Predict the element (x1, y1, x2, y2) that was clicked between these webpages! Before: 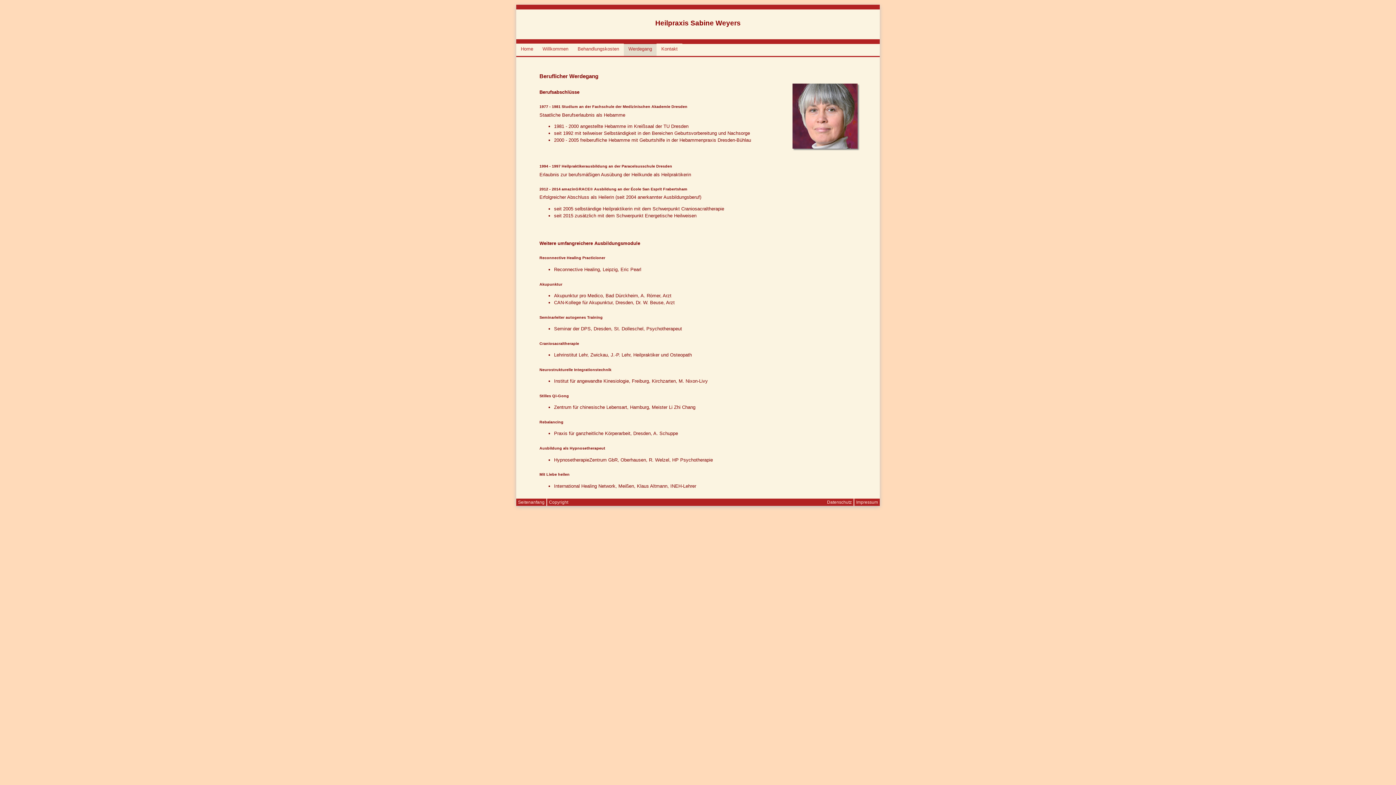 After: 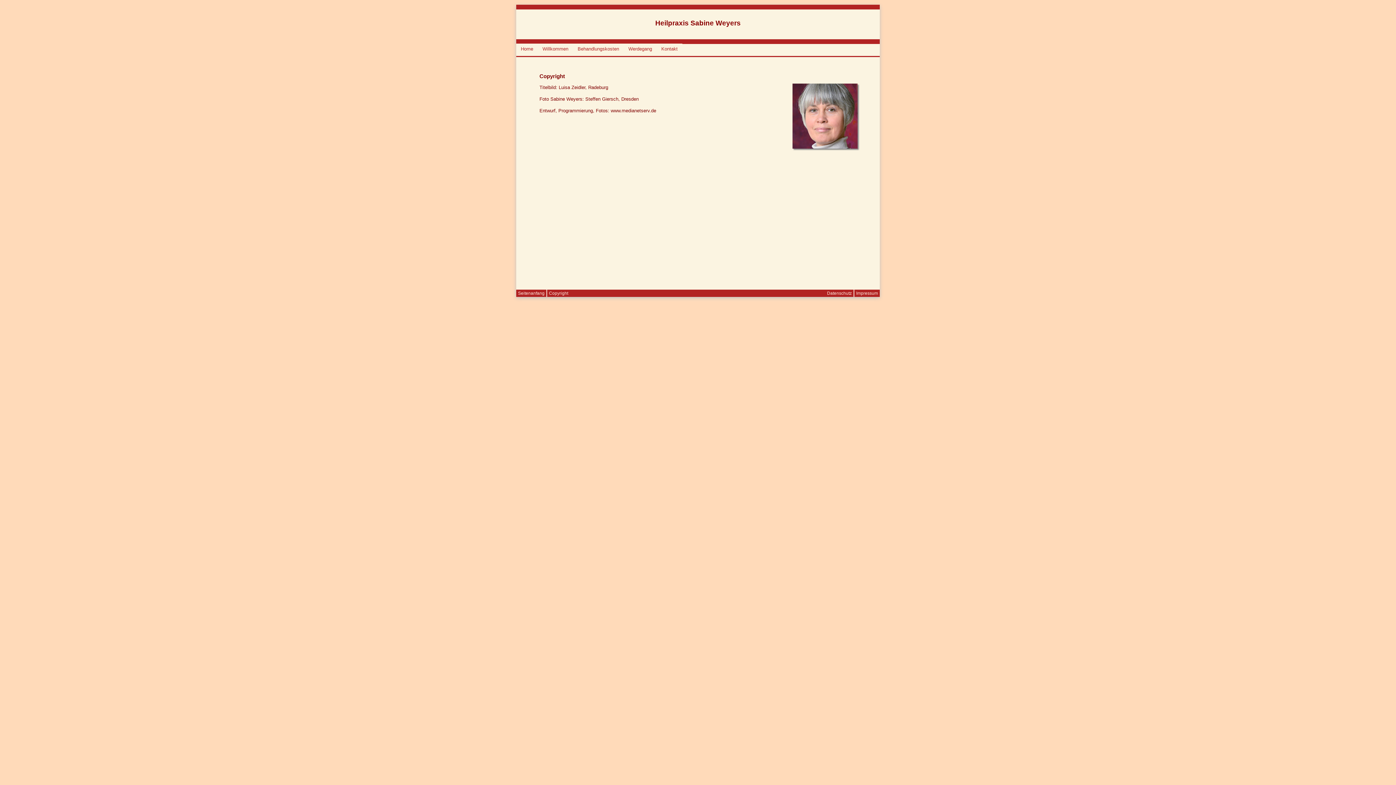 Action: bbox: (546, 498, 570, 506) label: Copyright